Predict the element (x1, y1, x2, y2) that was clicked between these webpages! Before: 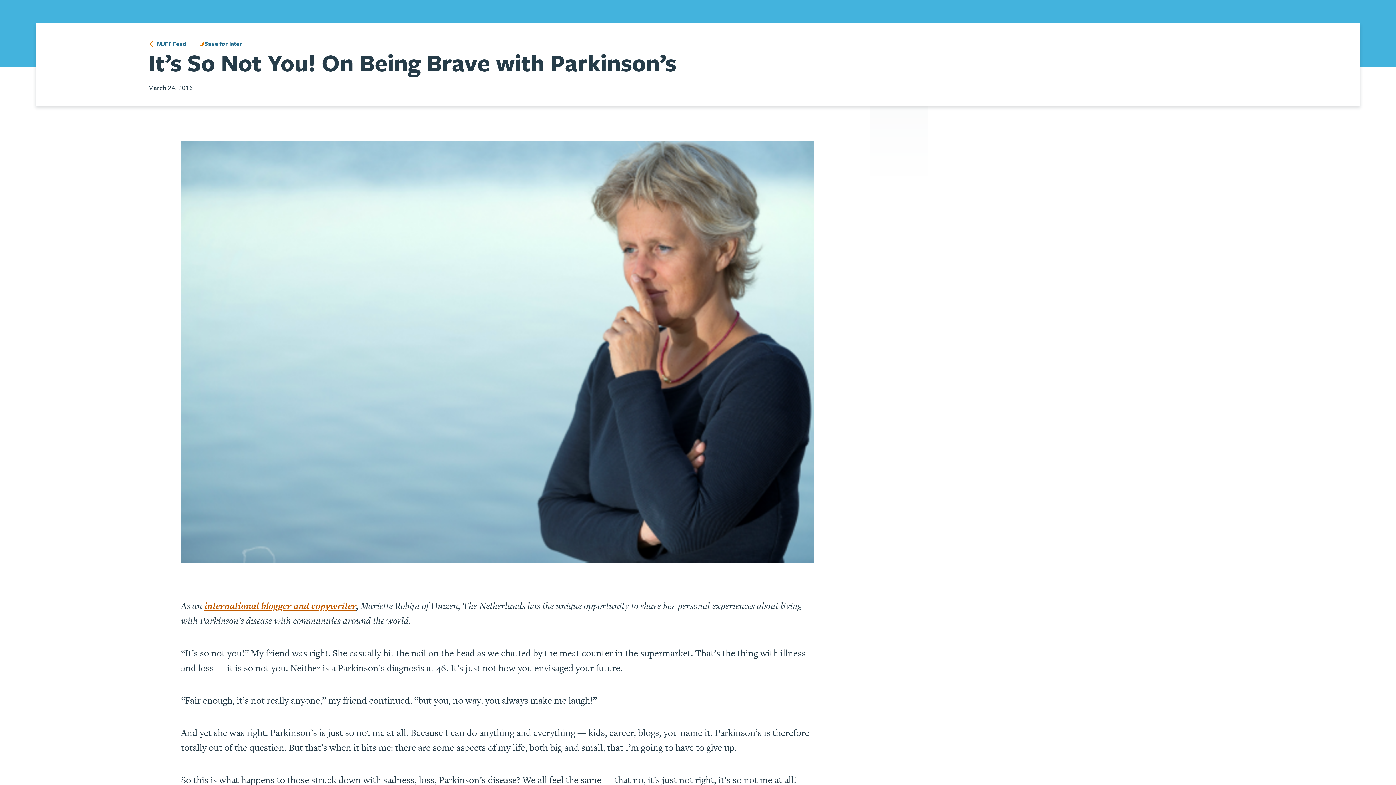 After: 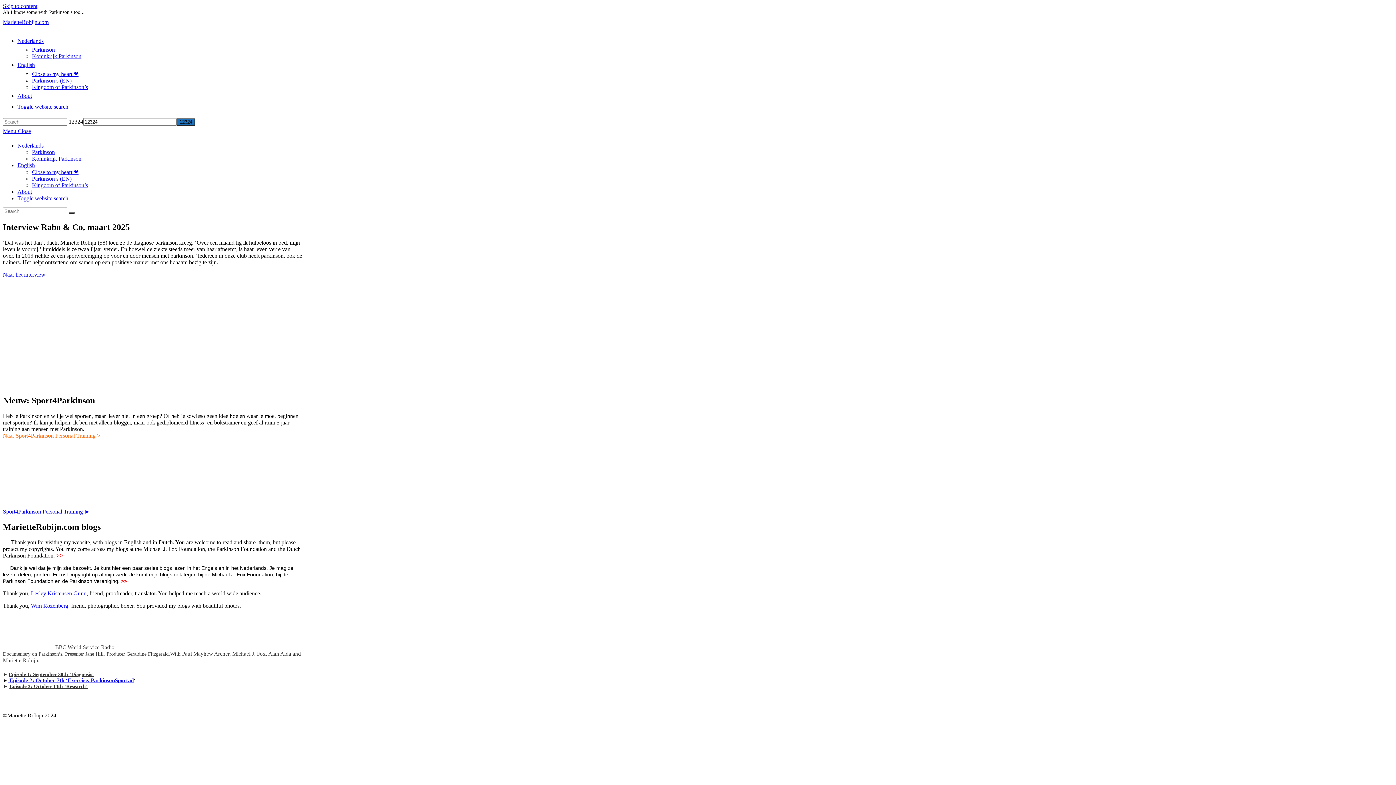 Action: bbox: (204, 599, 356, 612) label: international blogger and copywriter